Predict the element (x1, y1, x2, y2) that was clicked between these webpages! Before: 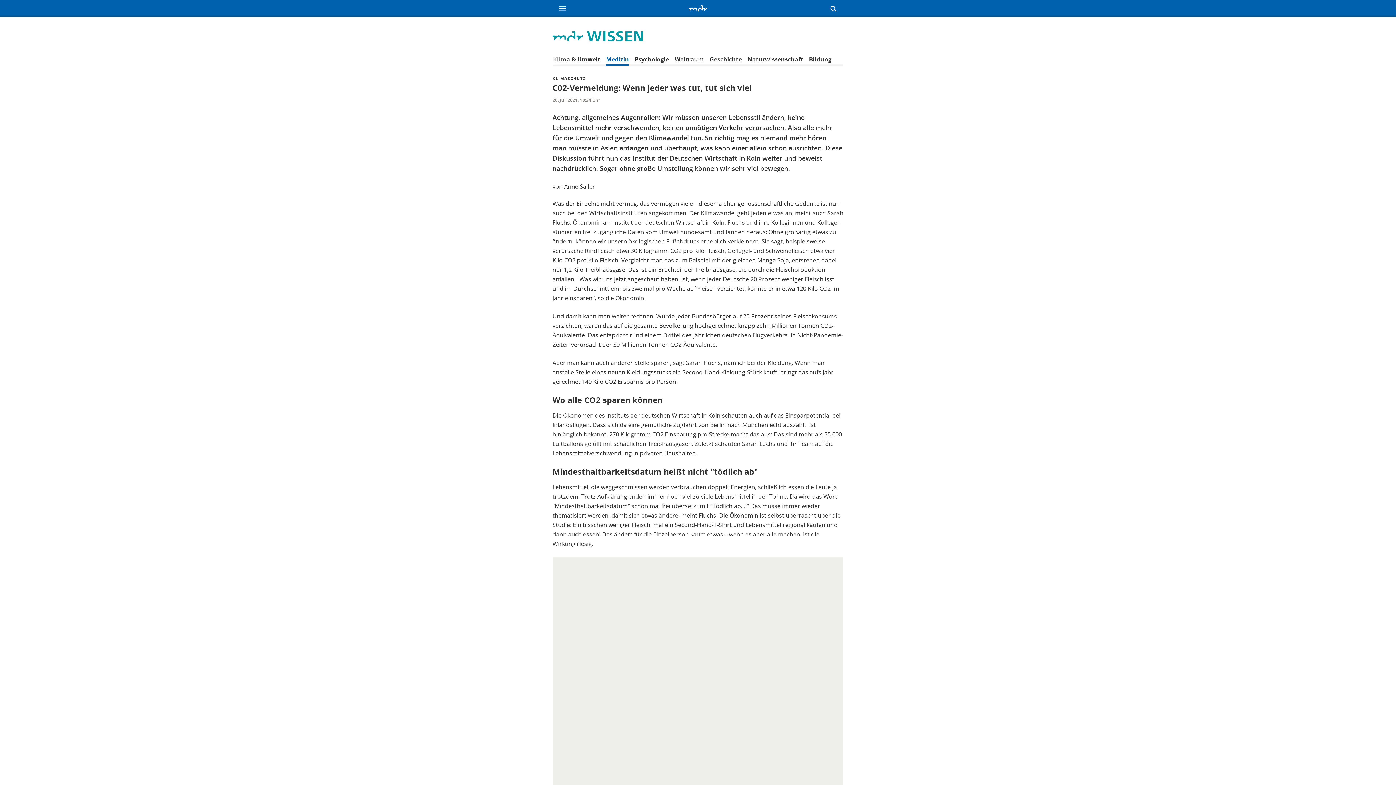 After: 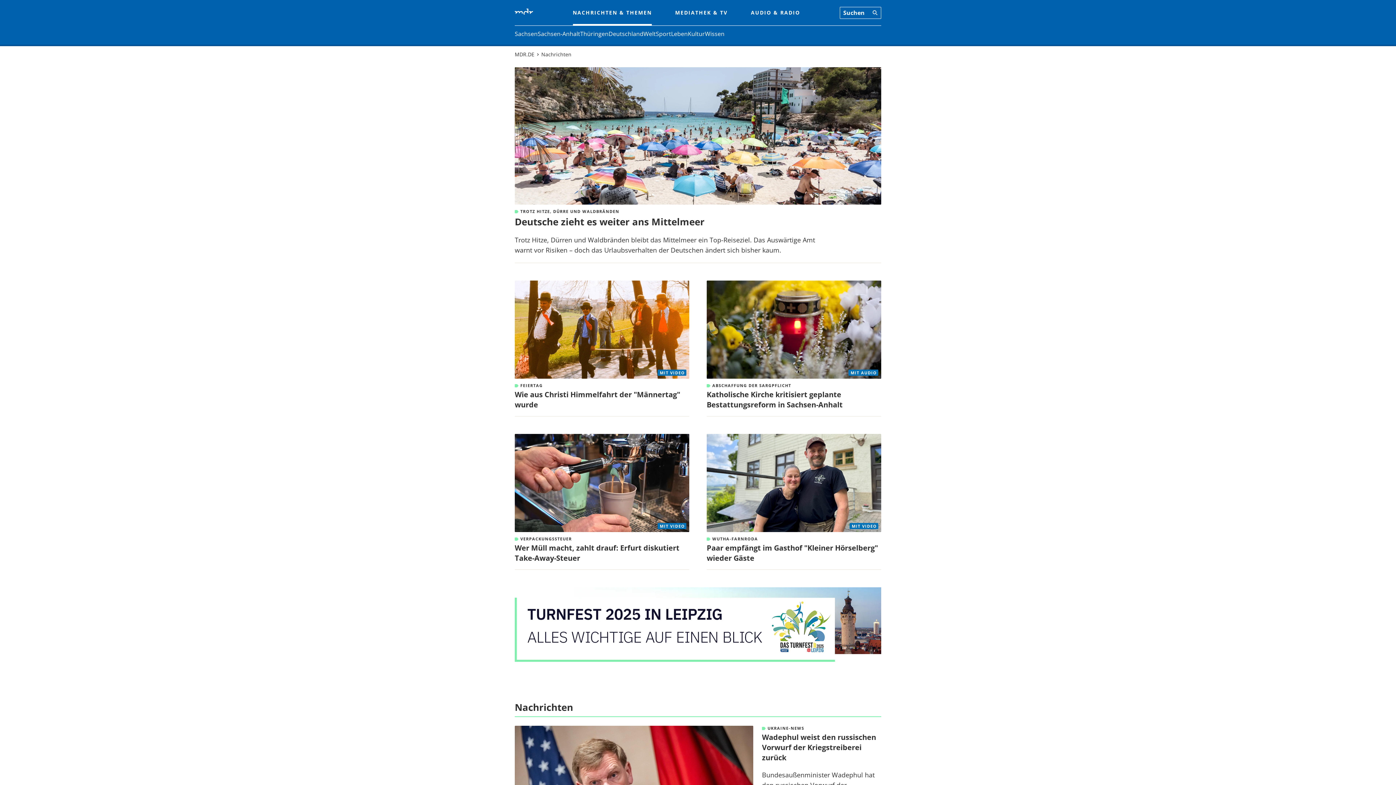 Action: bbox: (552, 0, 843, 17)